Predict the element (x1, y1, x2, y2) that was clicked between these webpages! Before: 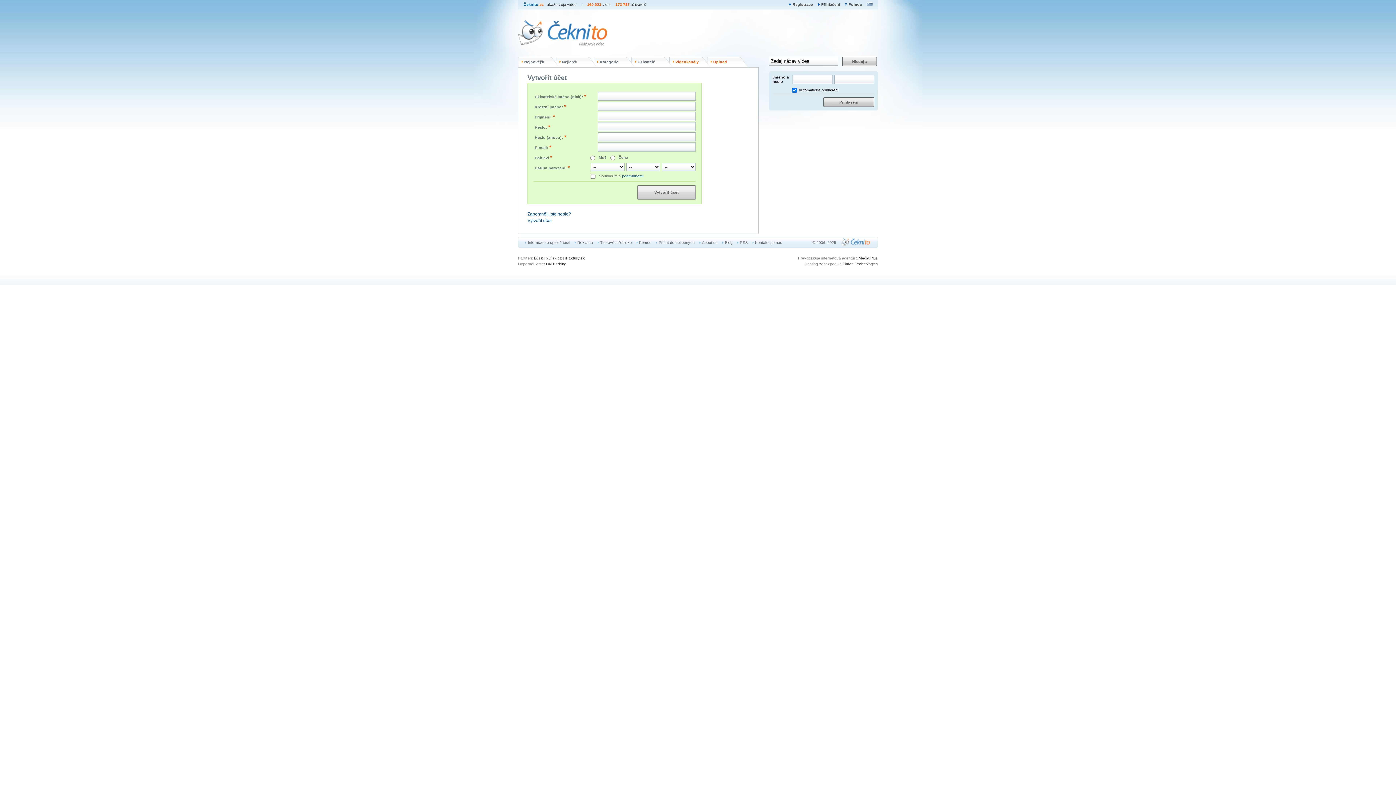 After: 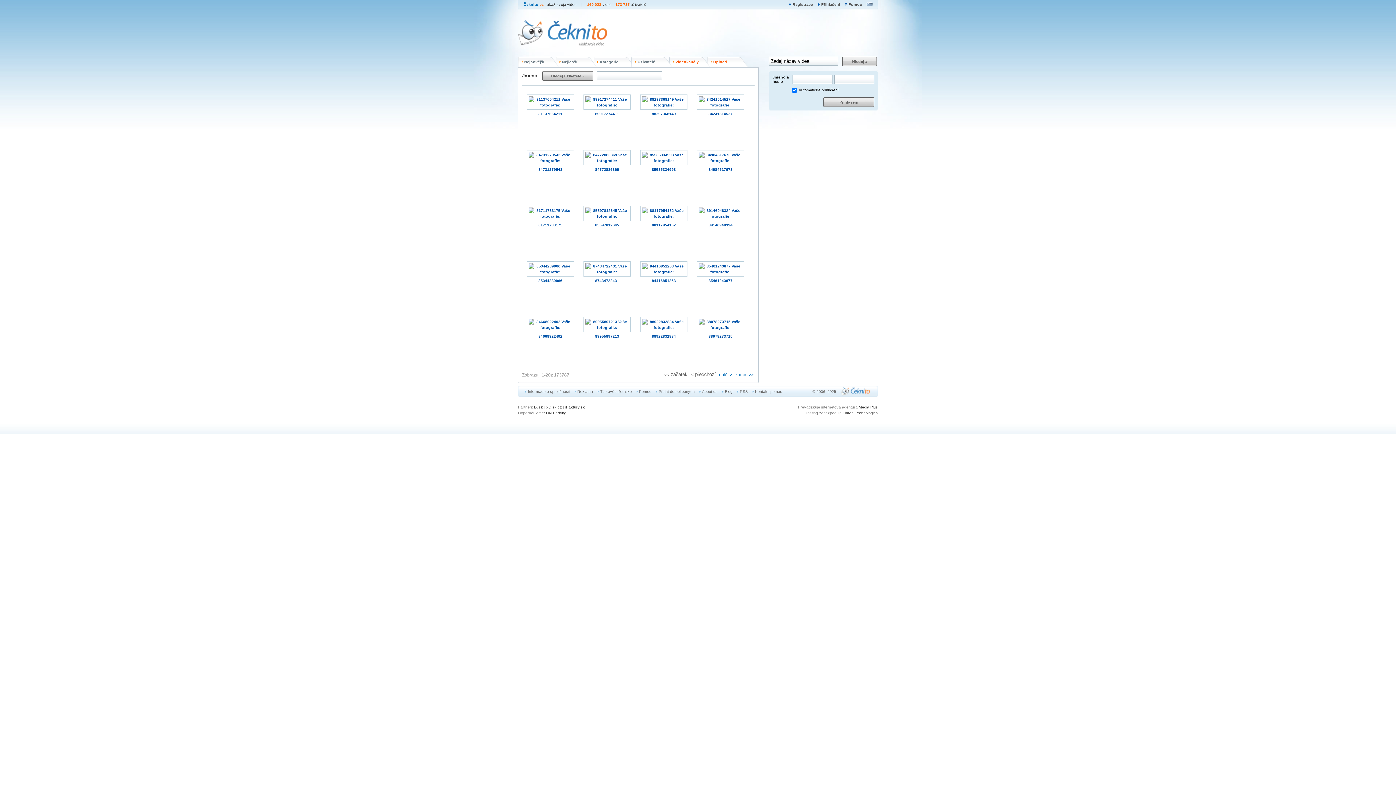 Action: label: Uživatelé bbox: (635, 59, 655, 63)